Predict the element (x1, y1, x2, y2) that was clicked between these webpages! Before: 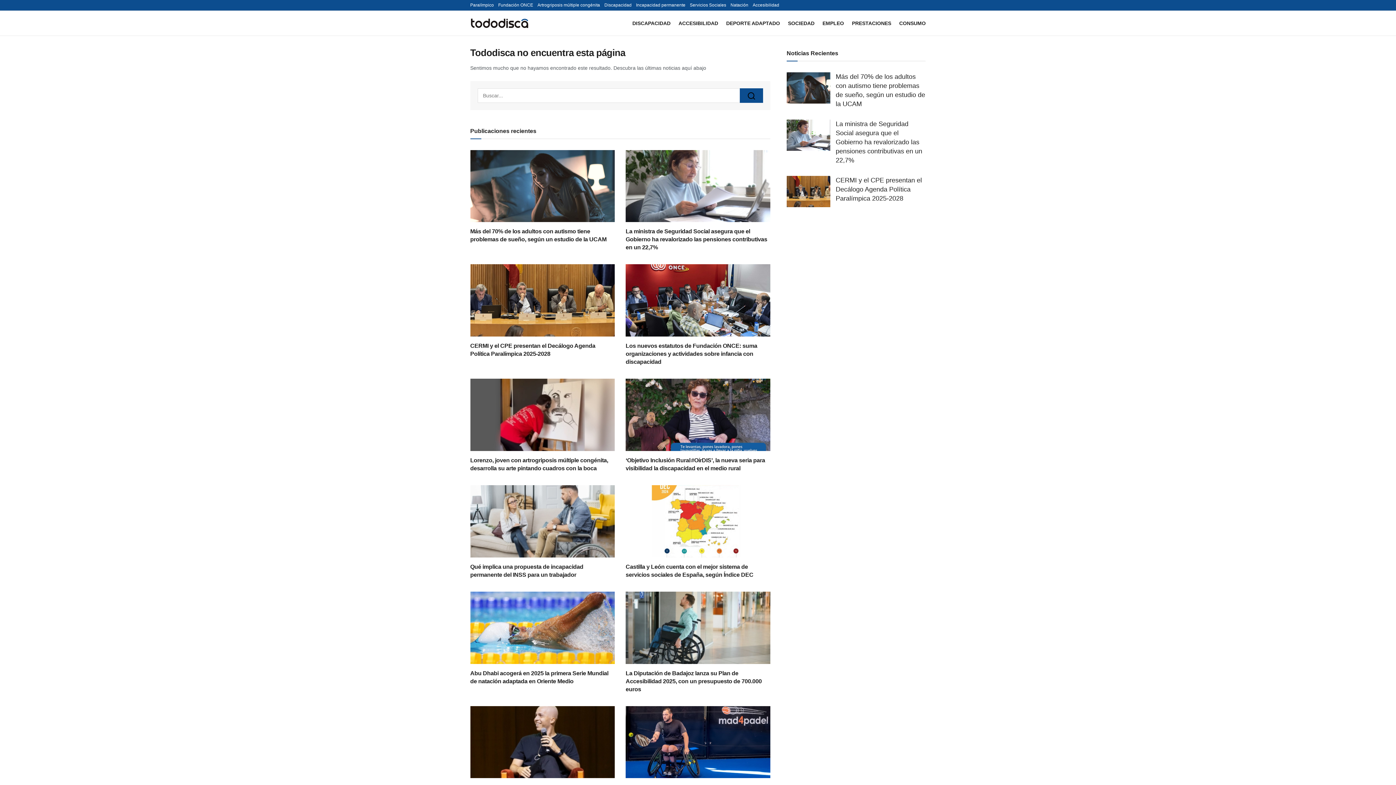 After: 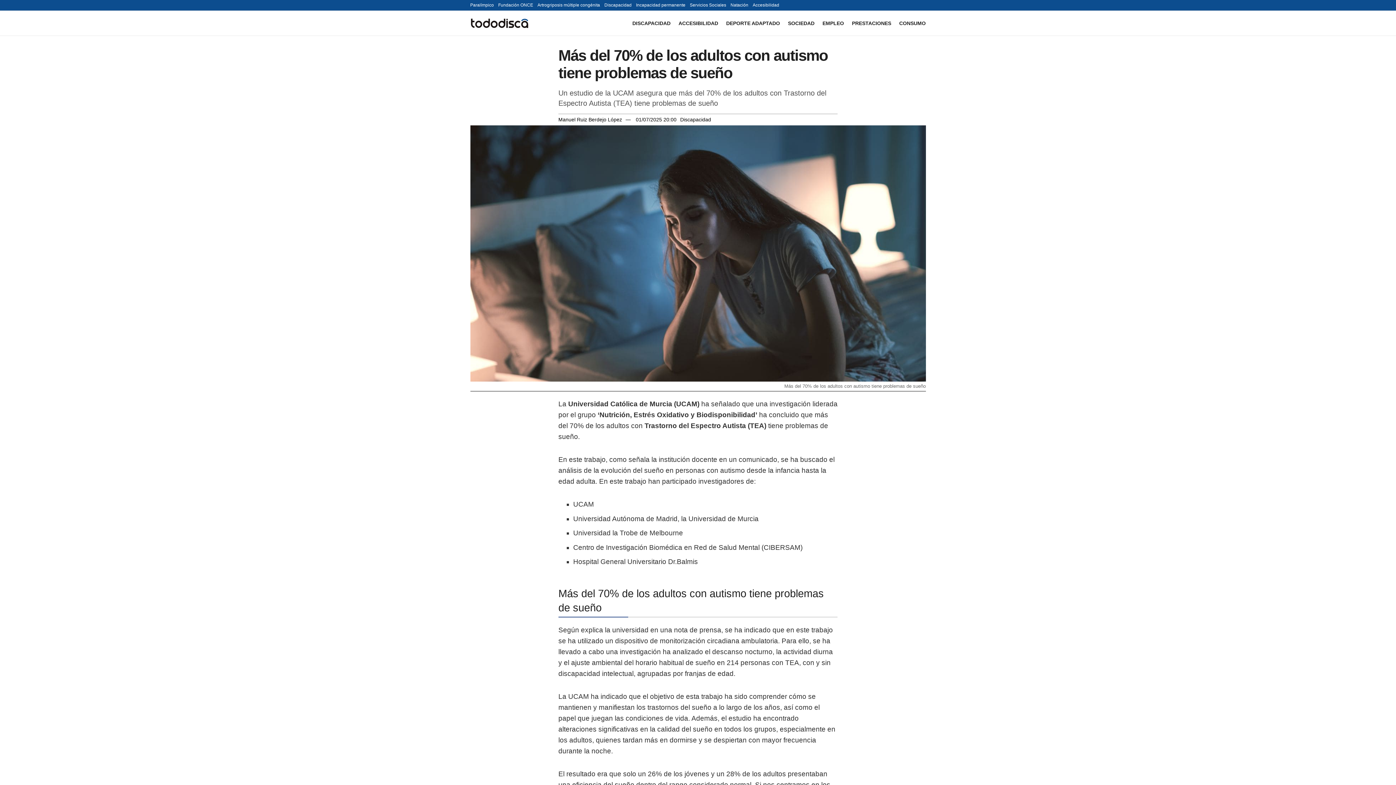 Action: bbox: (786, 72, 830, 103) label: Read article: Más del 70% de los adultos con autismo tiene problemas de sueño, según un estudio de la UCAM